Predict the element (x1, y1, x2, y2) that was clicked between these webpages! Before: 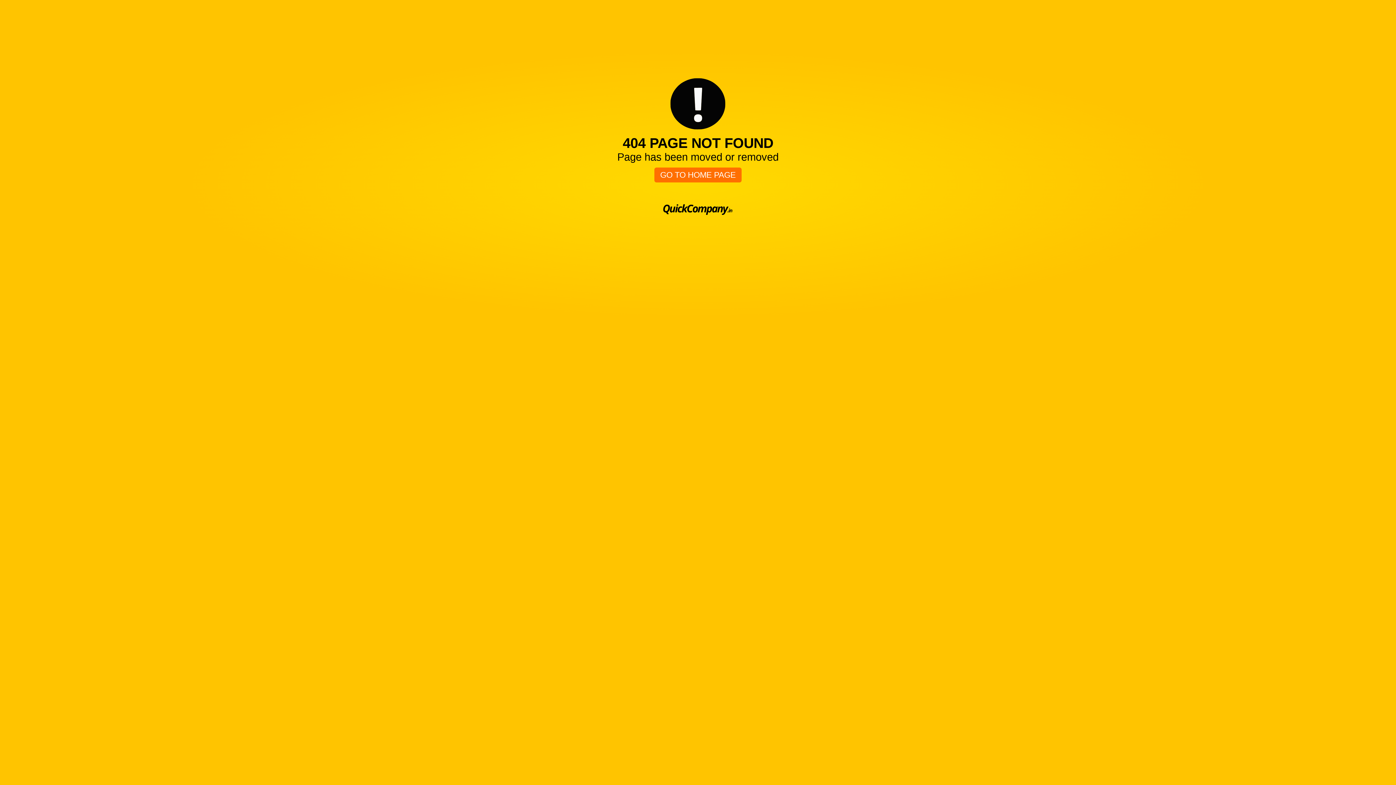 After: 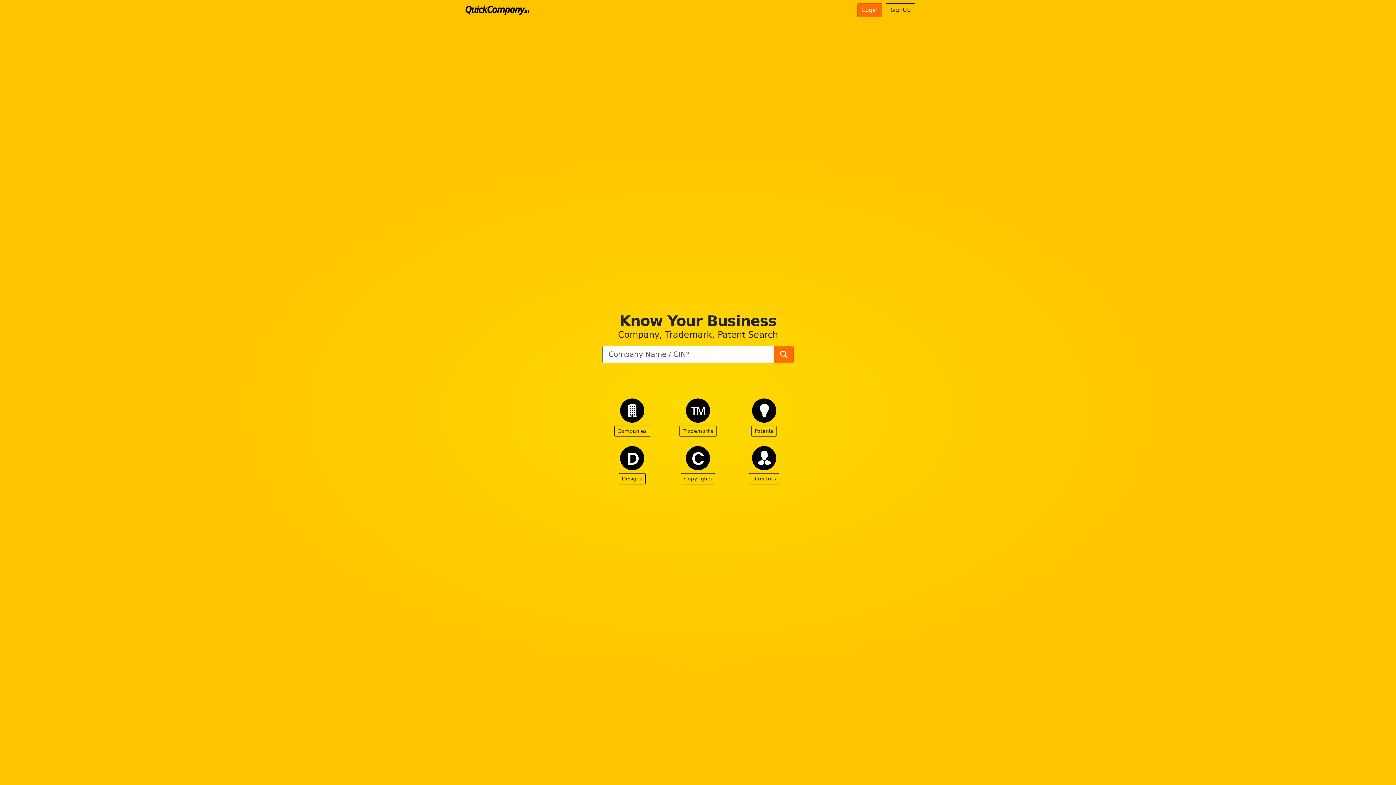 Action: label: GO TO HOME PAGE bbox: (654, 167, 741, 182)